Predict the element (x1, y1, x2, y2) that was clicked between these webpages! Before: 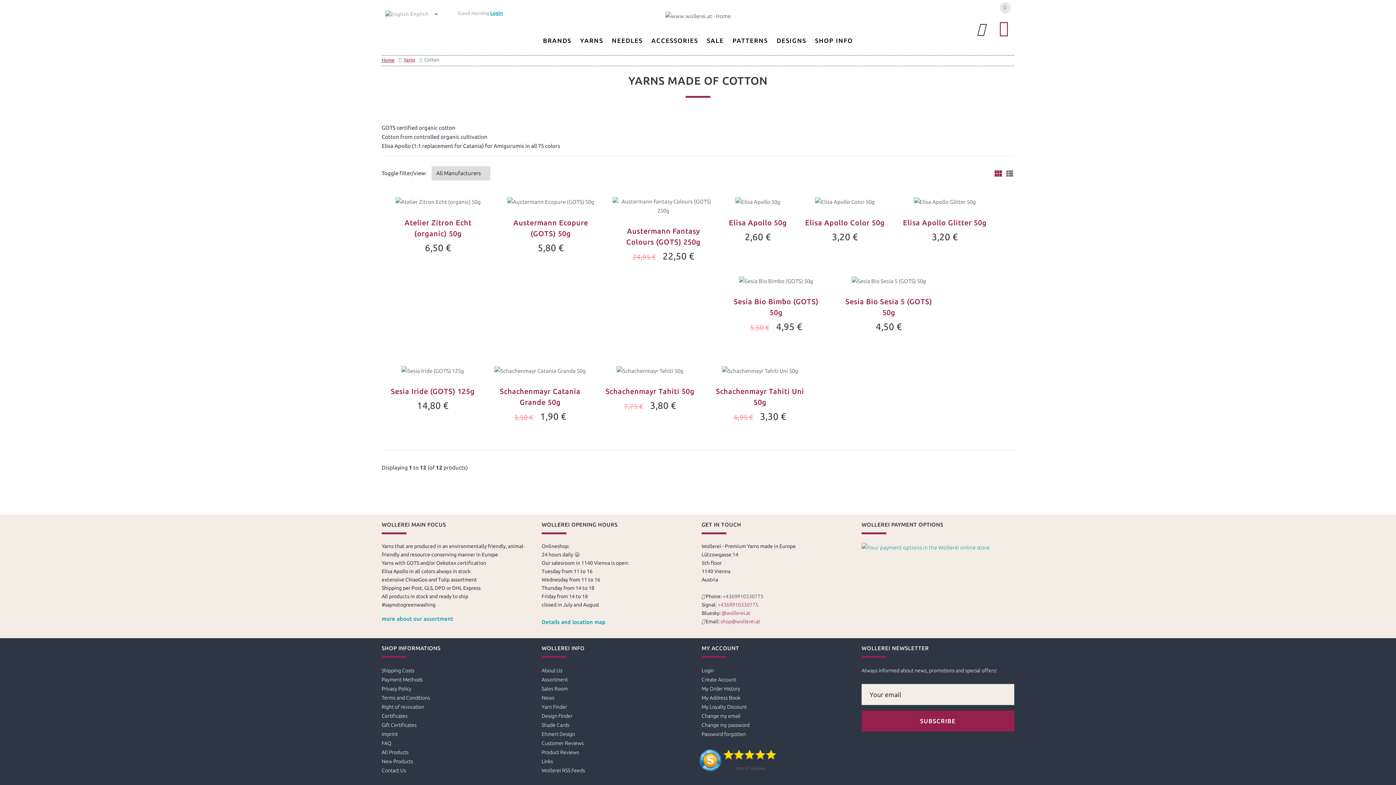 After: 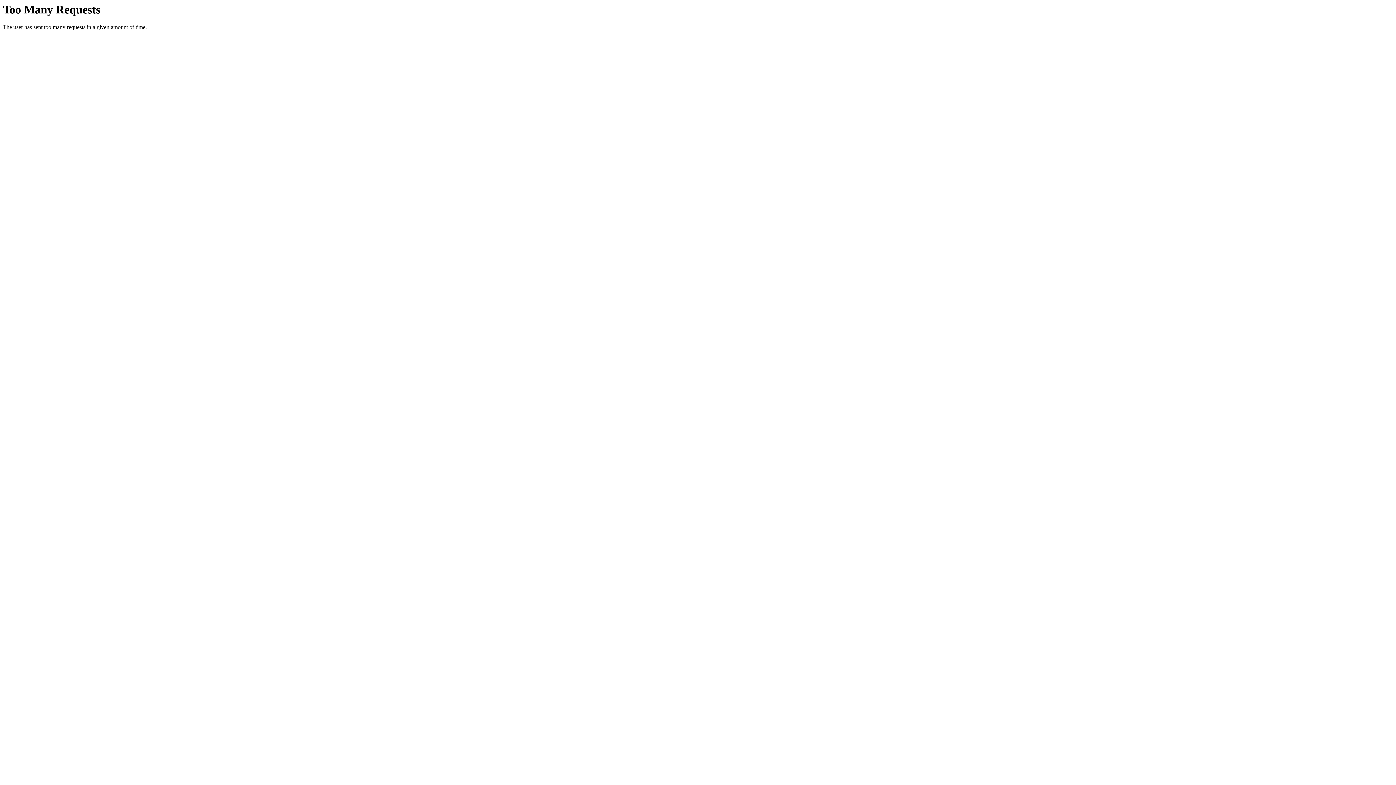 Action: bbox: (381, 722, 416, 728) label: Gift Certificates